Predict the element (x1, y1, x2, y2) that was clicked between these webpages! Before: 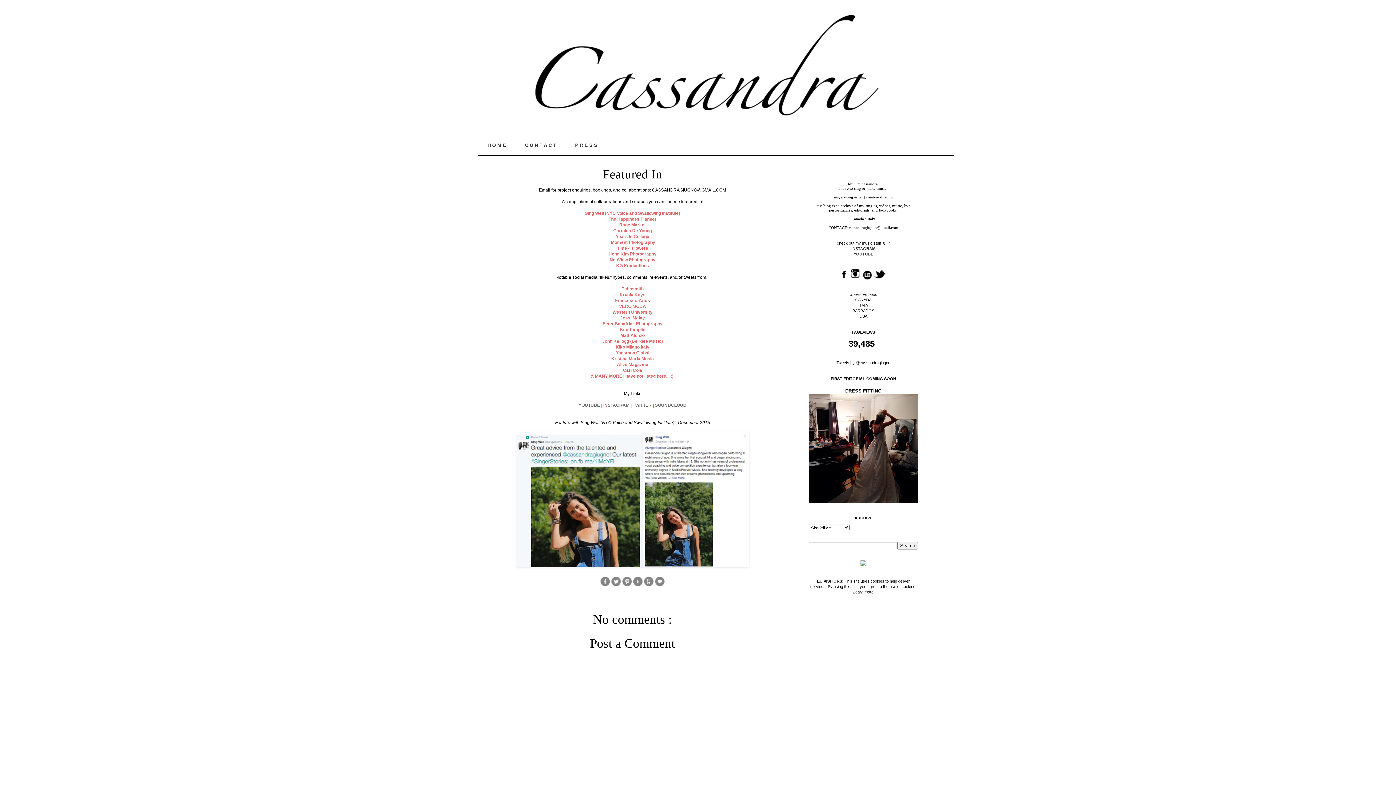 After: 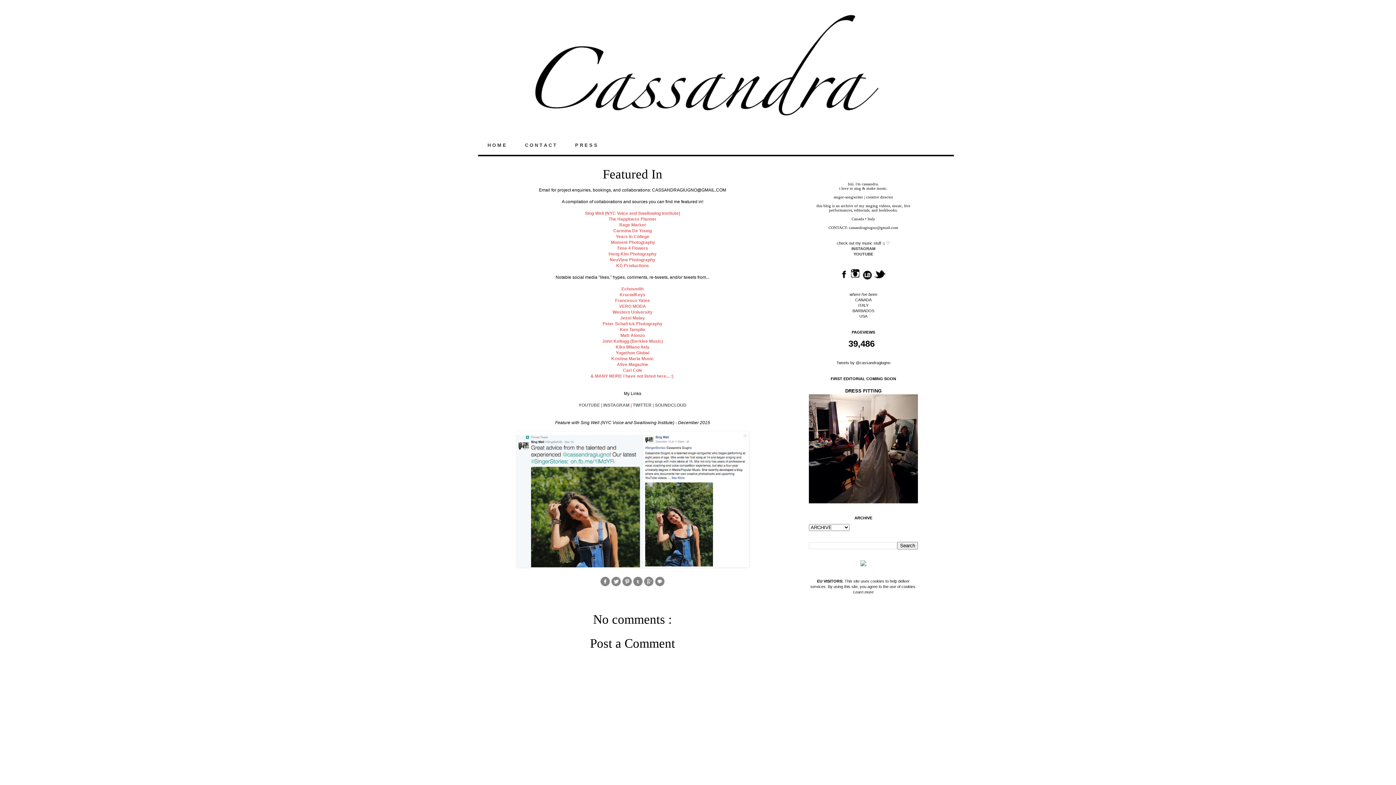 Action: label: P R E S S bbox: (565, 137, 606, 152)